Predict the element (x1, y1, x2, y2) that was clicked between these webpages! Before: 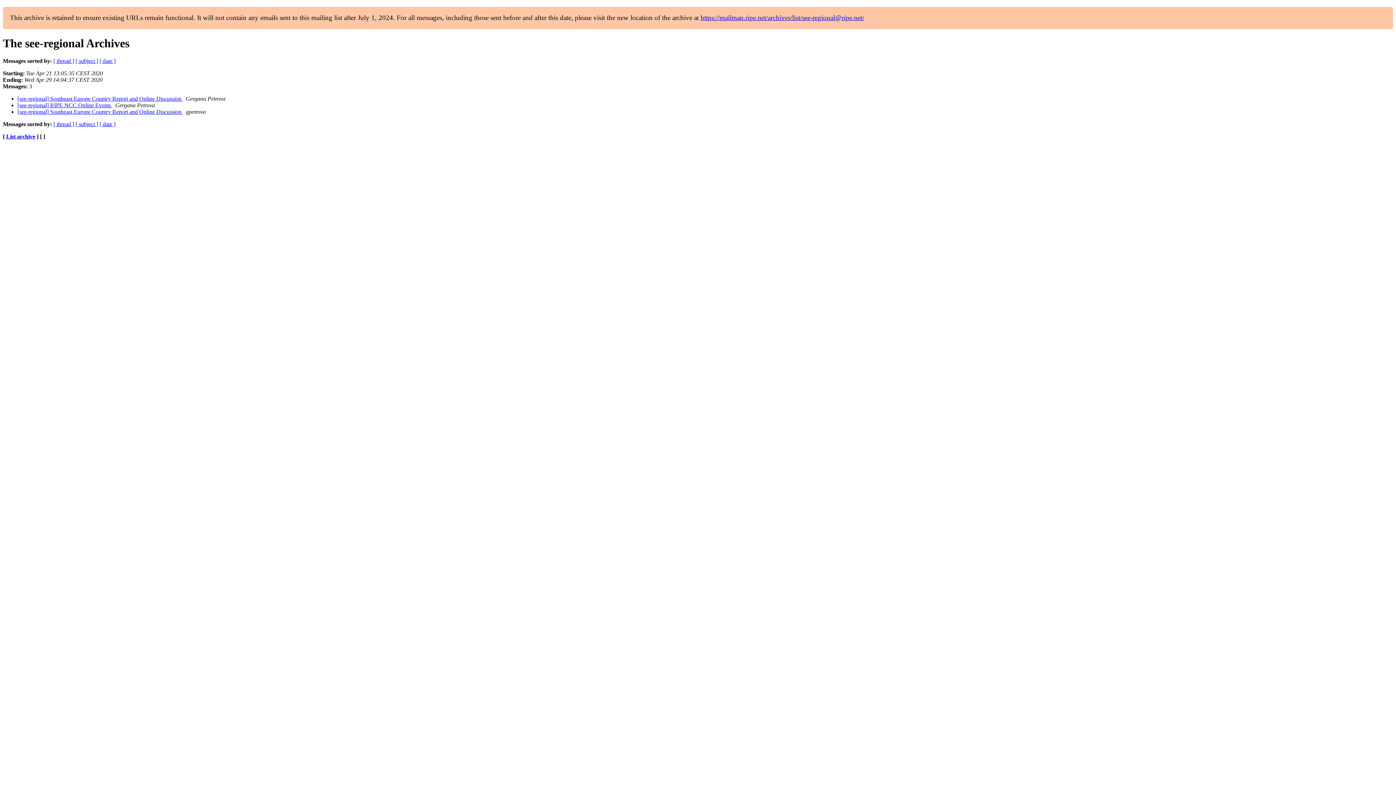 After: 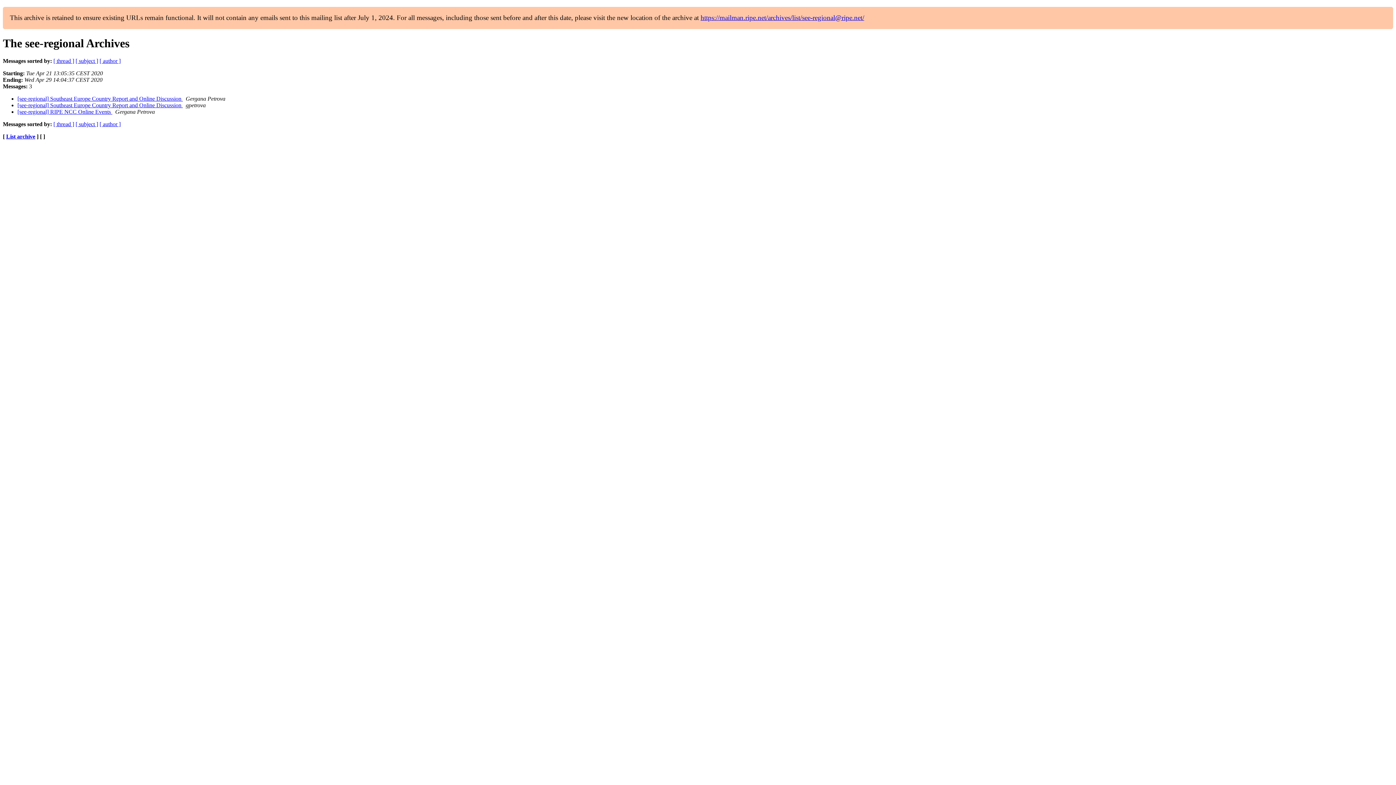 Action: bbox: (99, 57, 115, 64) label: [ date ]